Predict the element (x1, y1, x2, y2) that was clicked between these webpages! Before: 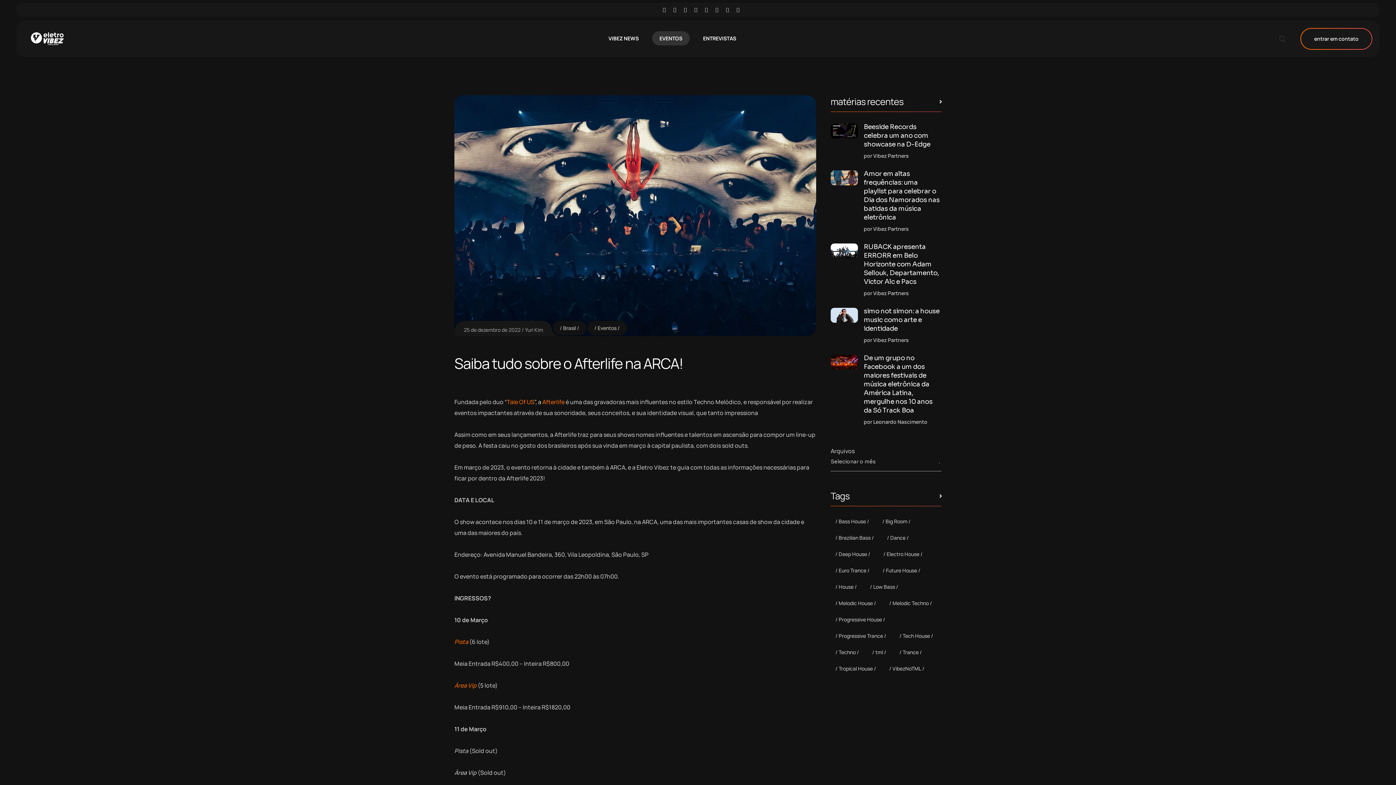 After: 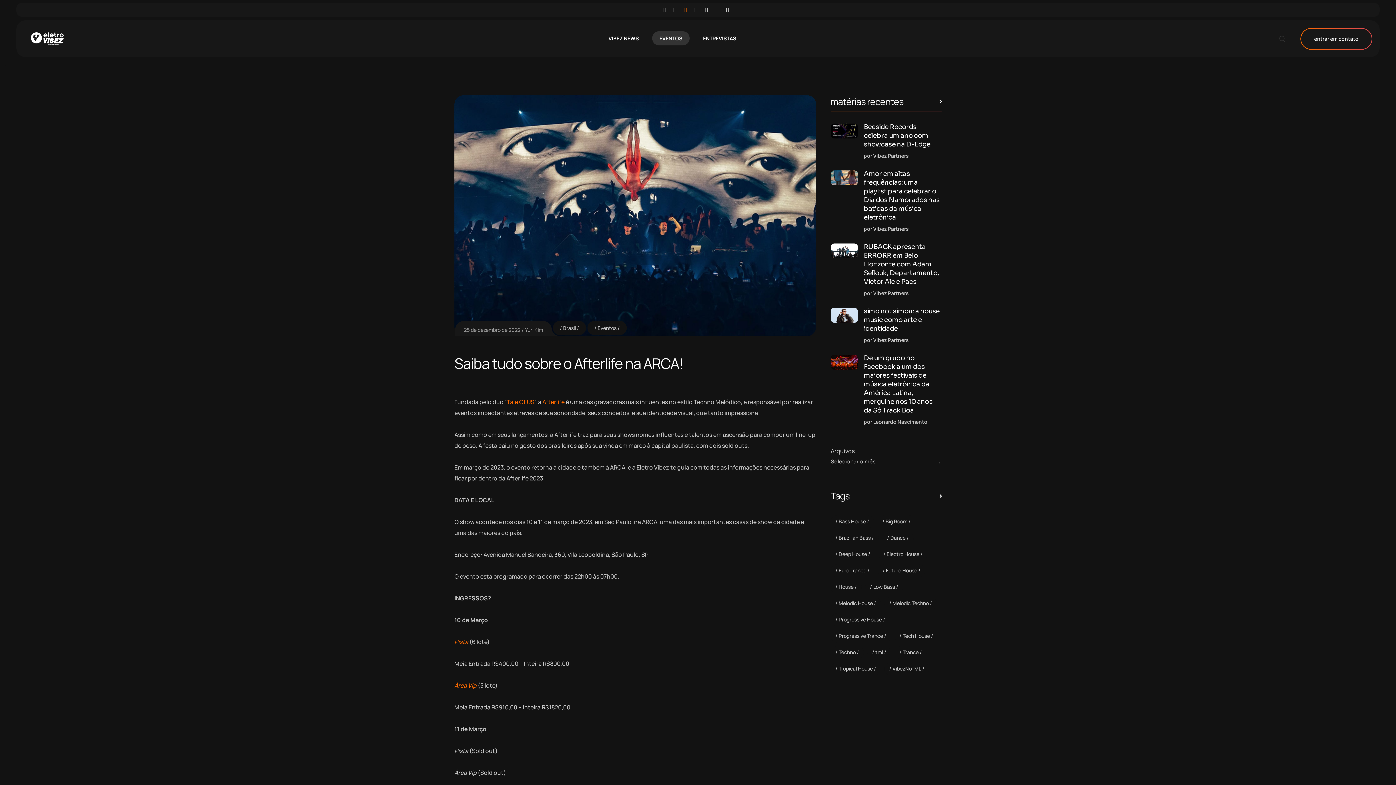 Action: bbox: (684, 7, 687, 12)